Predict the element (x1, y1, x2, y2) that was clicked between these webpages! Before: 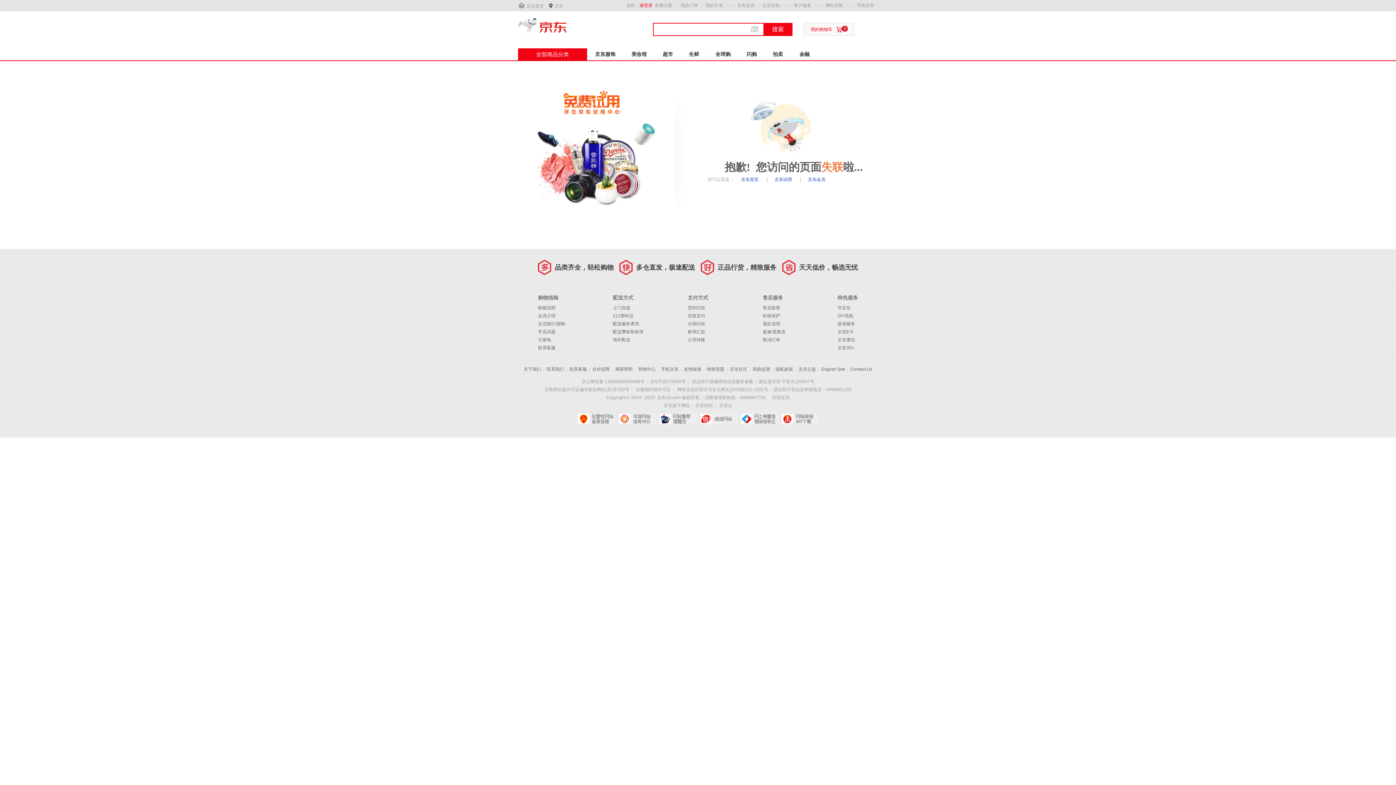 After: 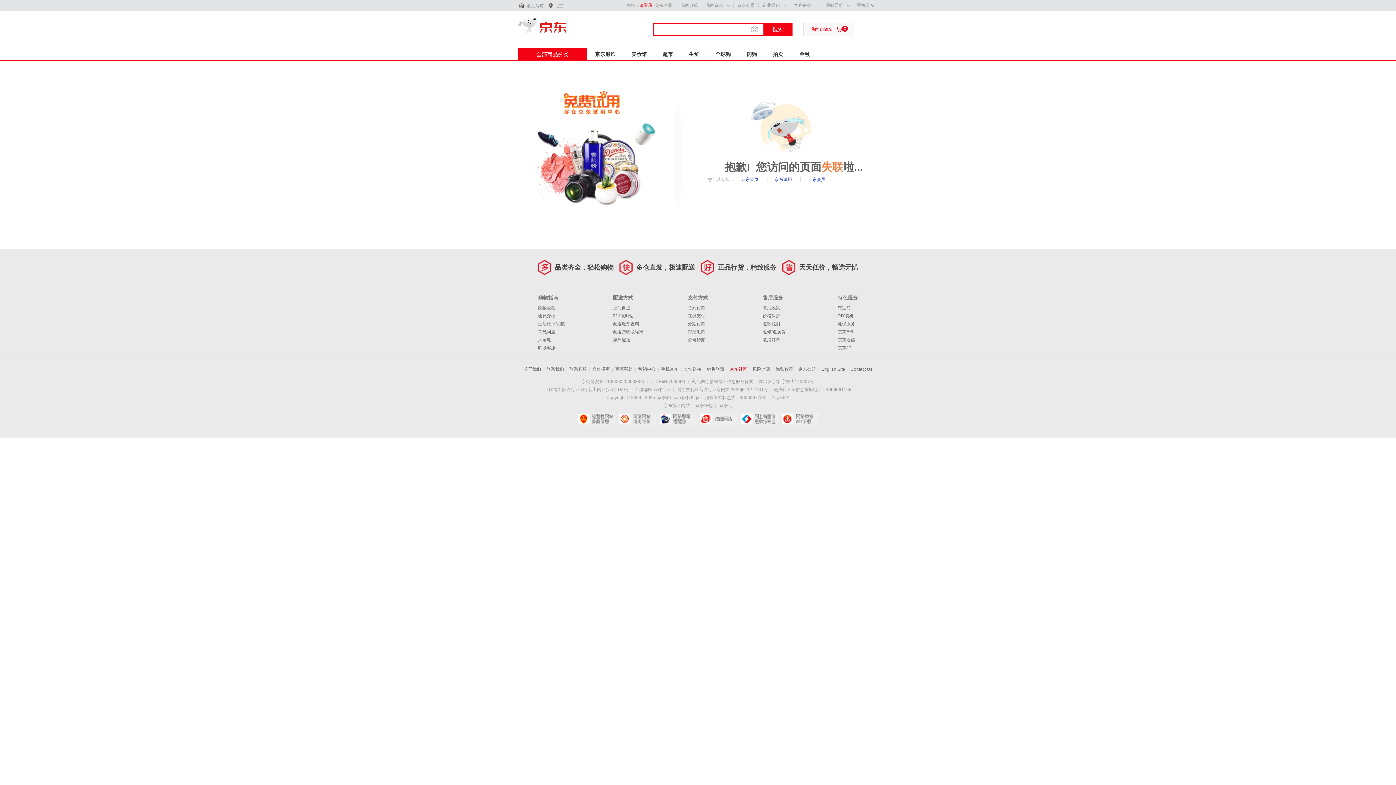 Action: label: 京东社区 bbox: (730, 366, 747, 372)